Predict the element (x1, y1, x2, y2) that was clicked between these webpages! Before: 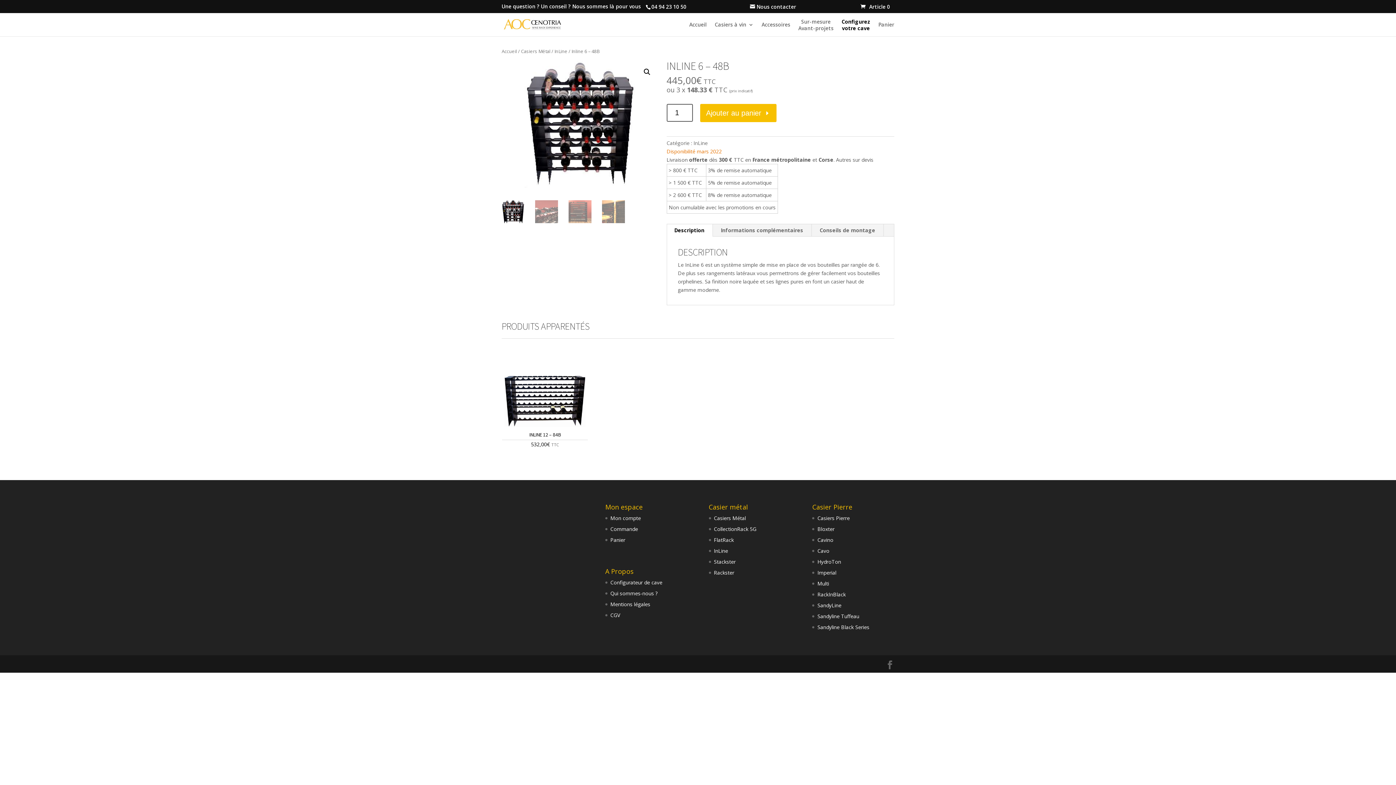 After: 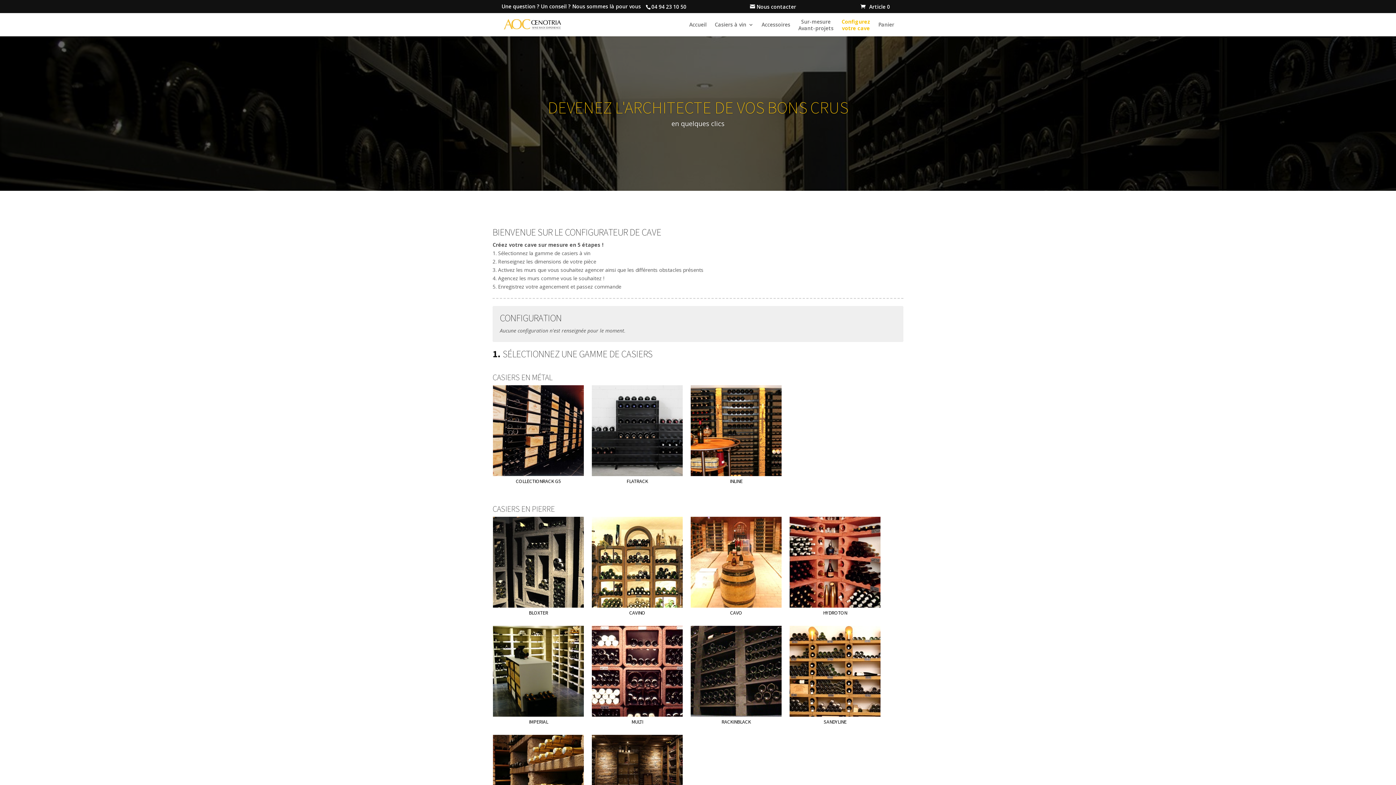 Action: bbox: (841, 18, 870, 31) label: Configurez
votre cave